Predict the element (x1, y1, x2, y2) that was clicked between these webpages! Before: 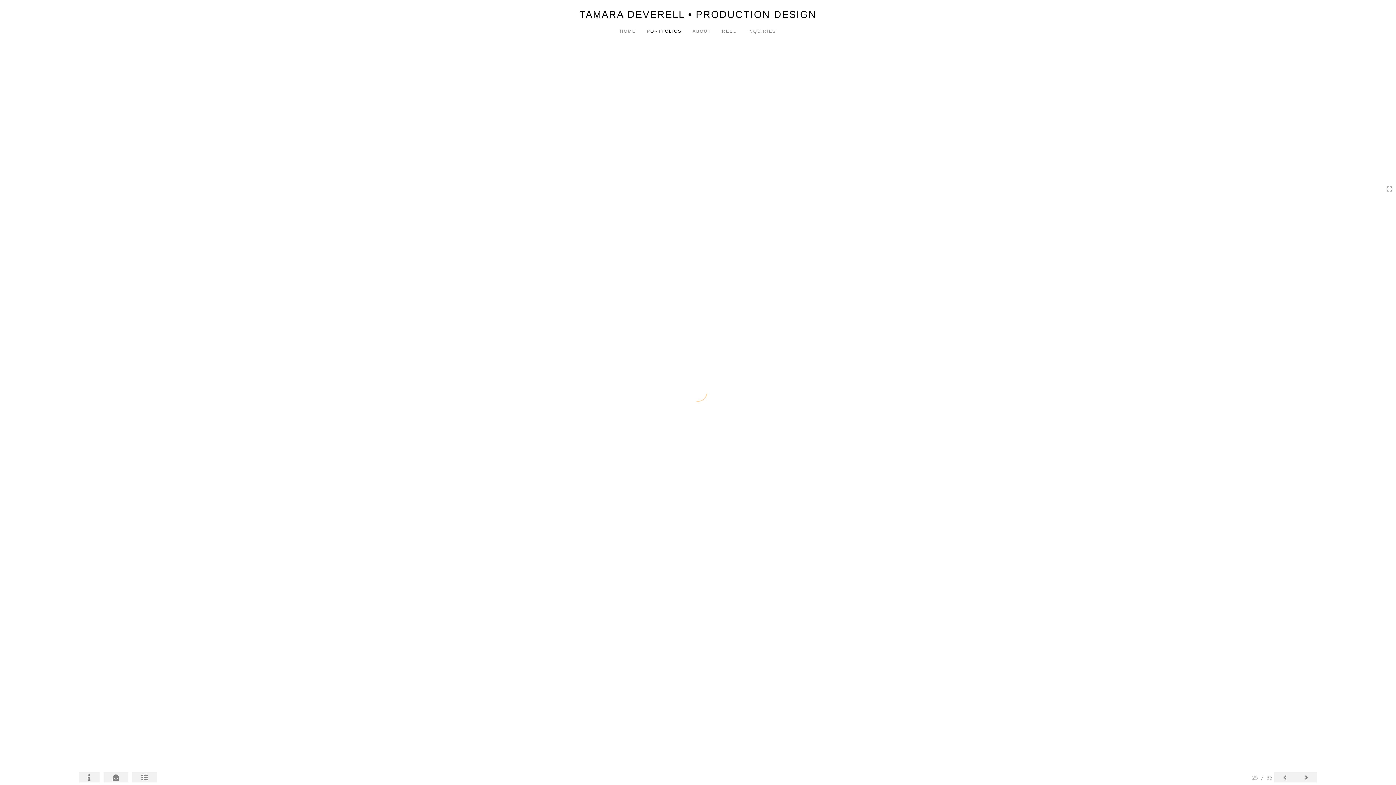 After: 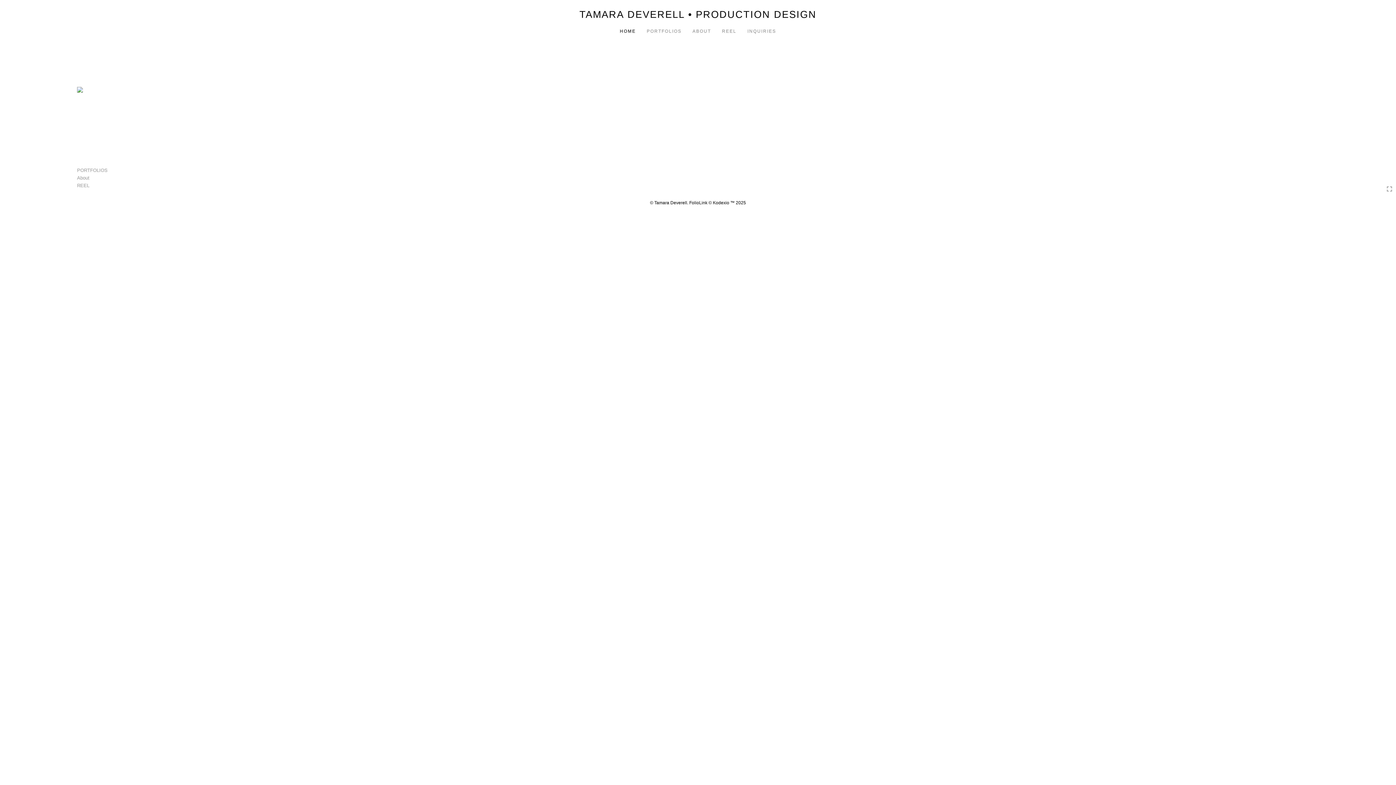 Action: bbox: (71, 7, 1324, 23) label: TAMARA DEVERELL • PRODUCTION DESIGN